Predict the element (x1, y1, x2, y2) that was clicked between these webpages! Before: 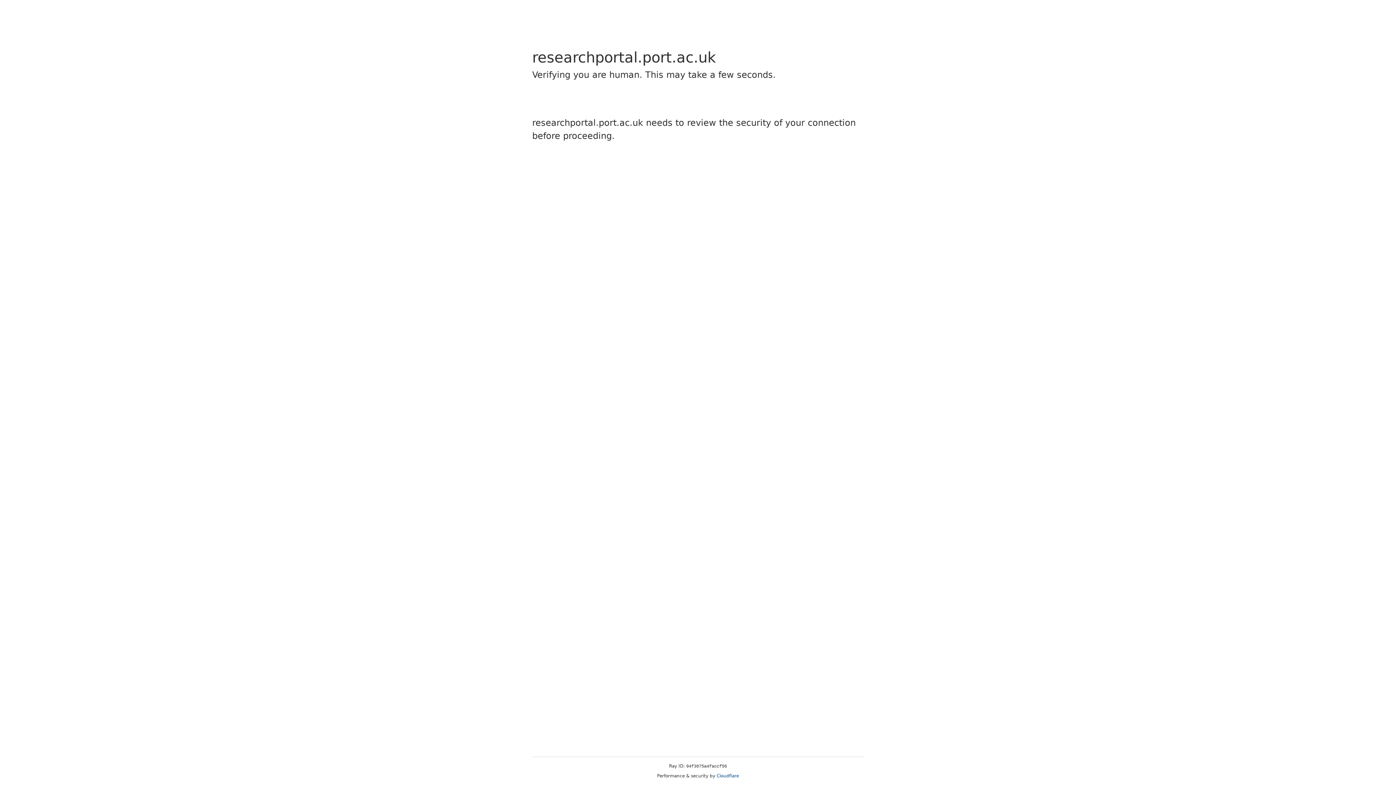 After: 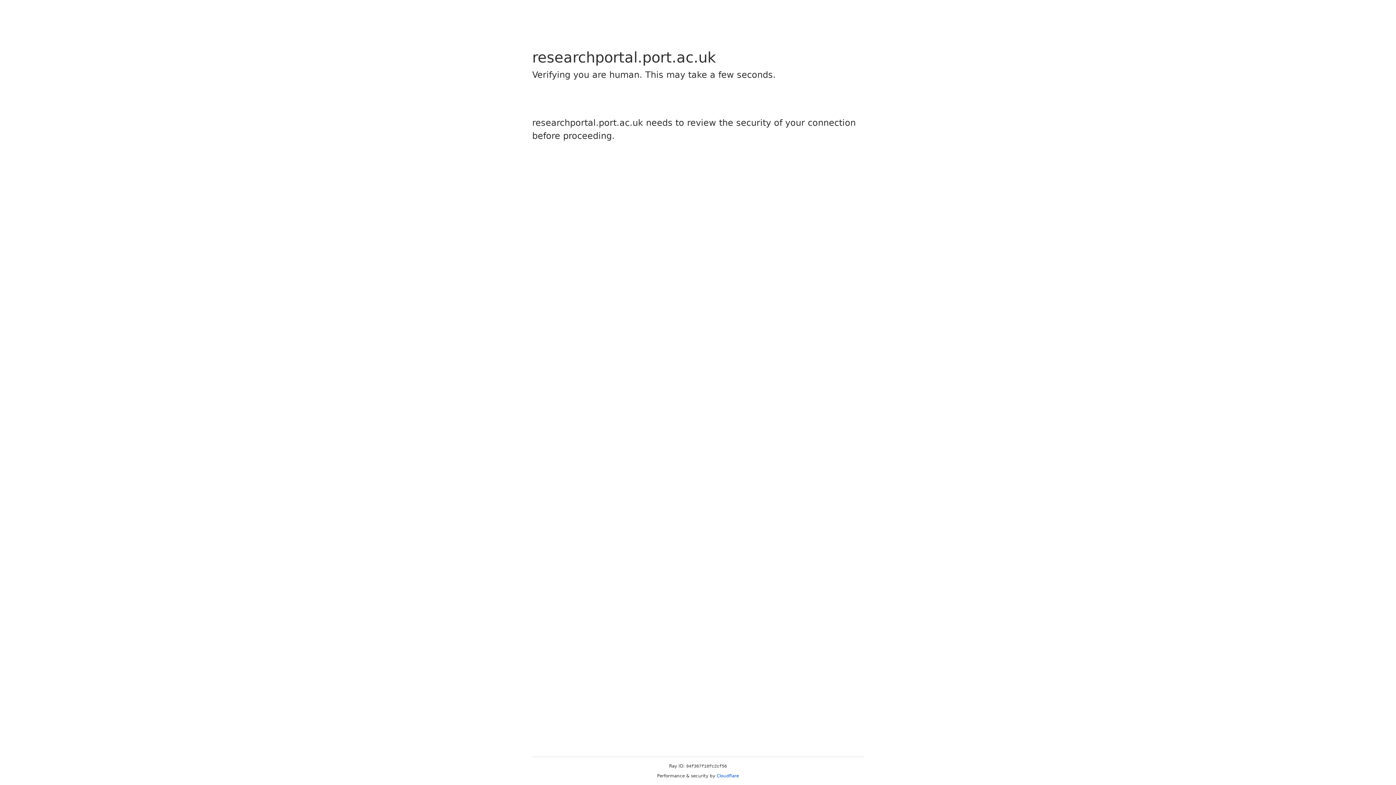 Action: label: Cloudflare bbox: (716, 773, 739, 778)